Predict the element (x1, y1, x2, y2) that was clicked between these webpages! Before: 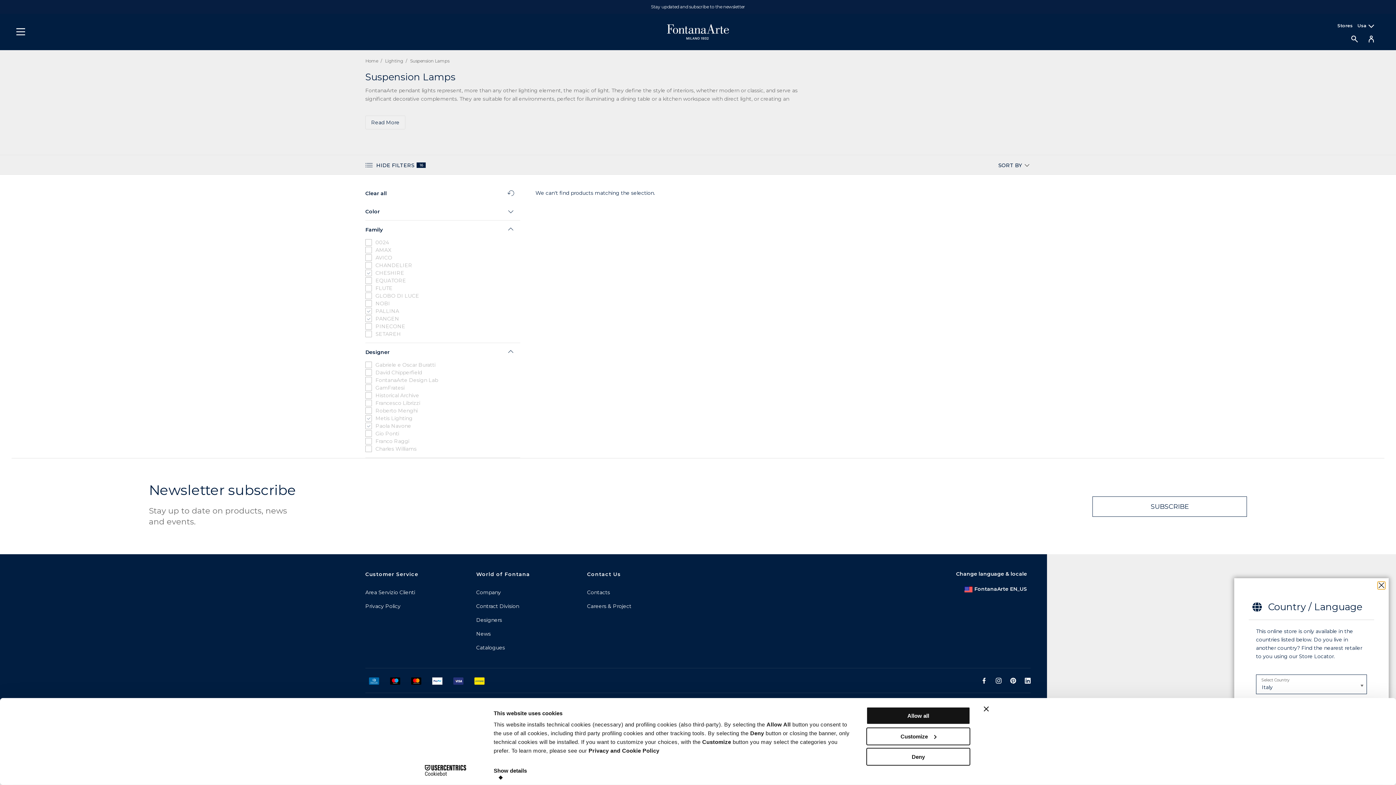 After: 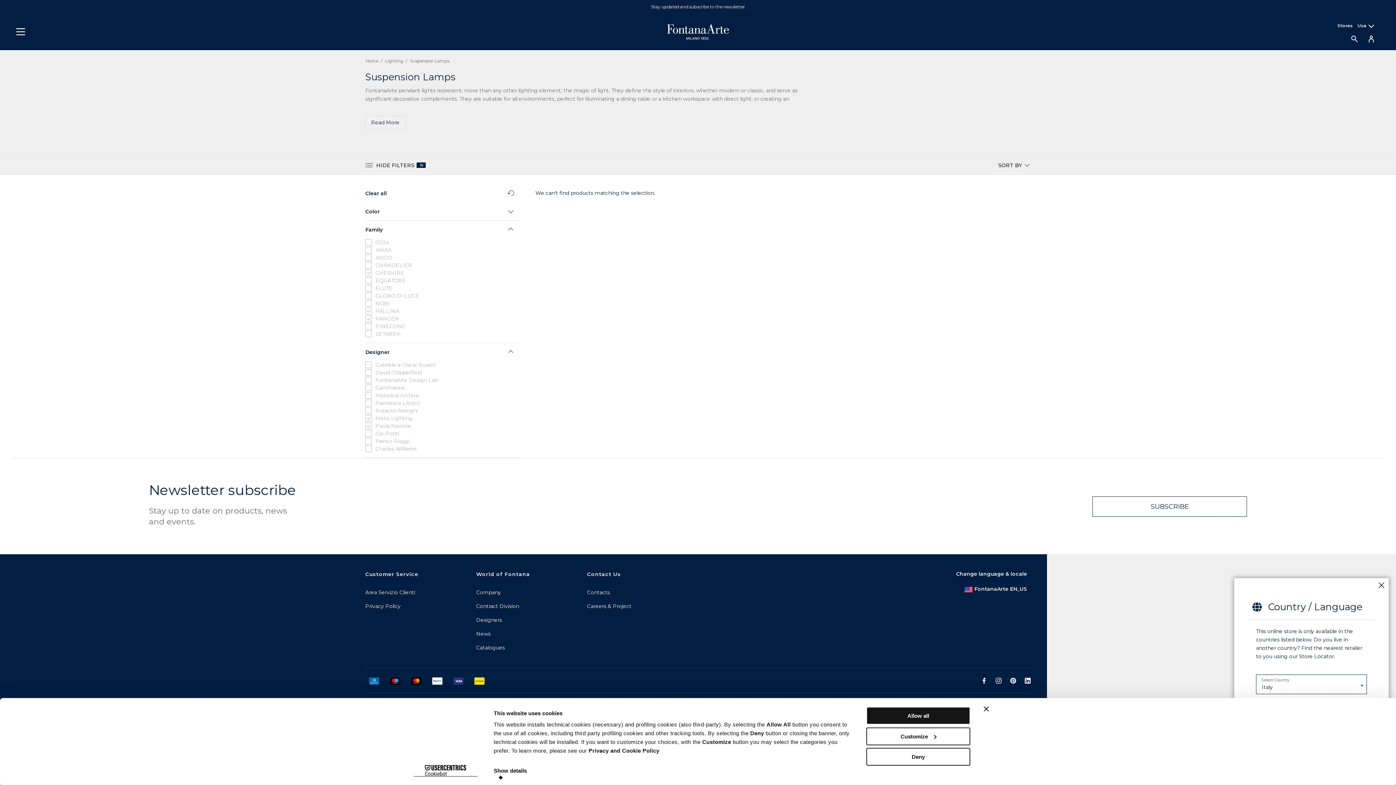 Action: label: Cookiebot - opens in a new window bbox: (413, 765, 477, 776)